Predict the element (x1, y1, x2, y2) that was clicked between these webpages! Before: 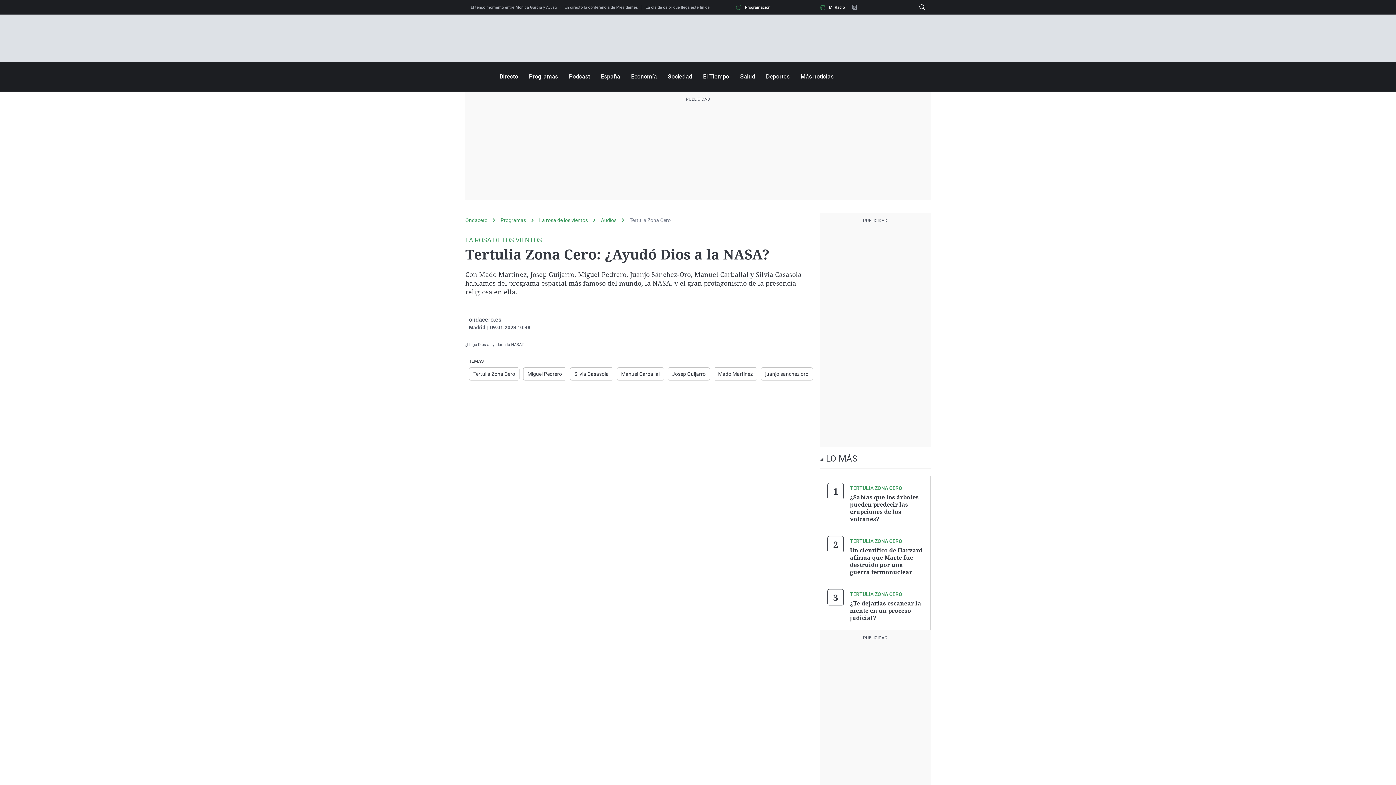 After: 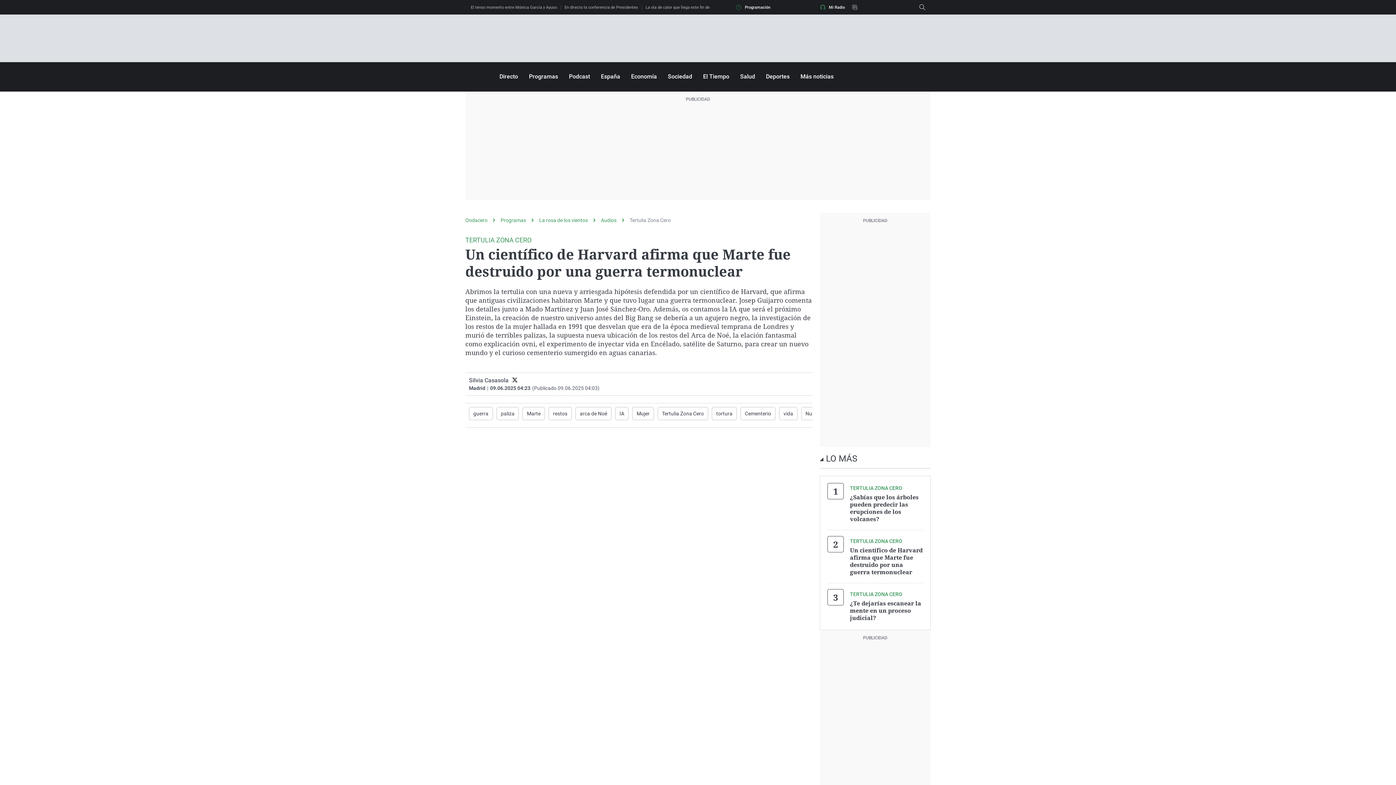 Action: bbox: (850, 546, 922, 576) label: Un científico de Harvard afirma que Marte fue destruido por una guerra termonuclear